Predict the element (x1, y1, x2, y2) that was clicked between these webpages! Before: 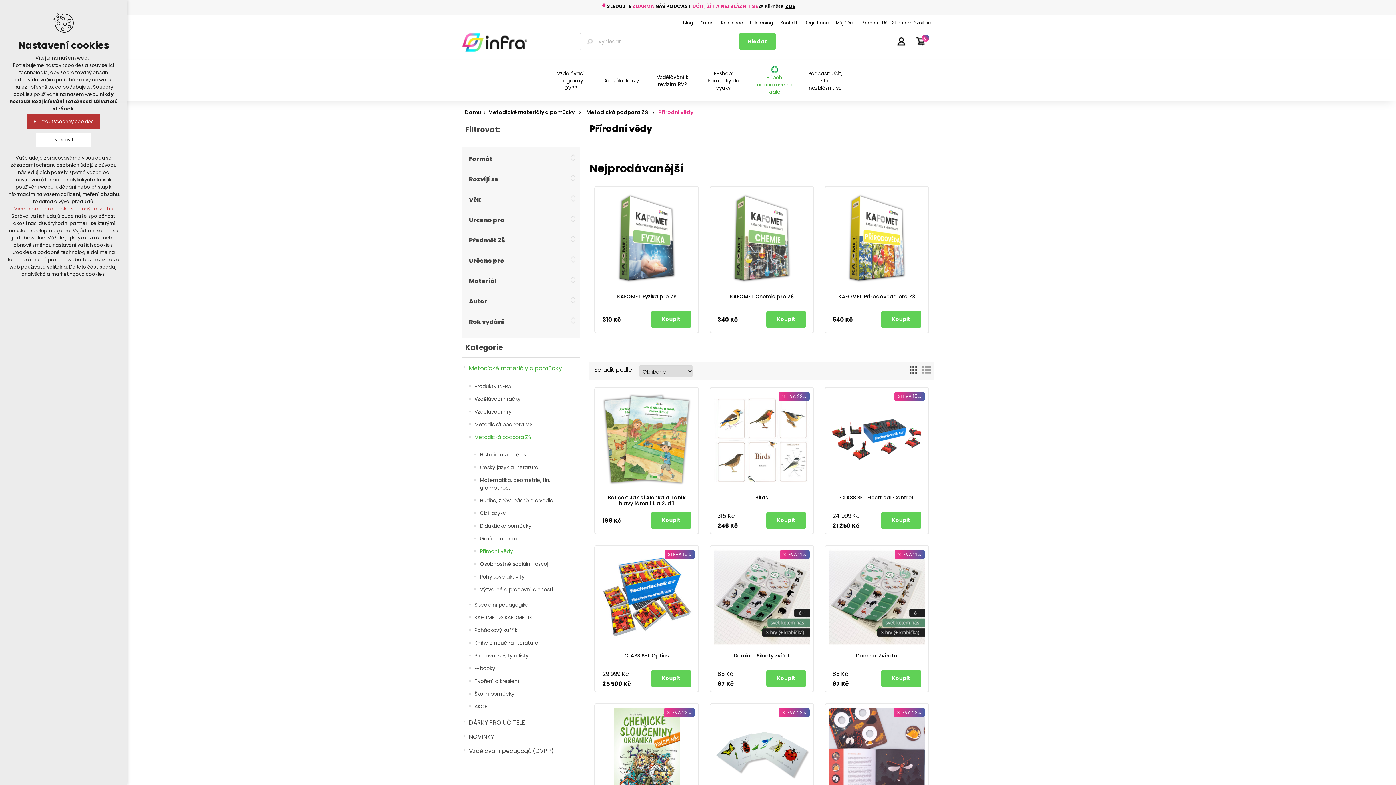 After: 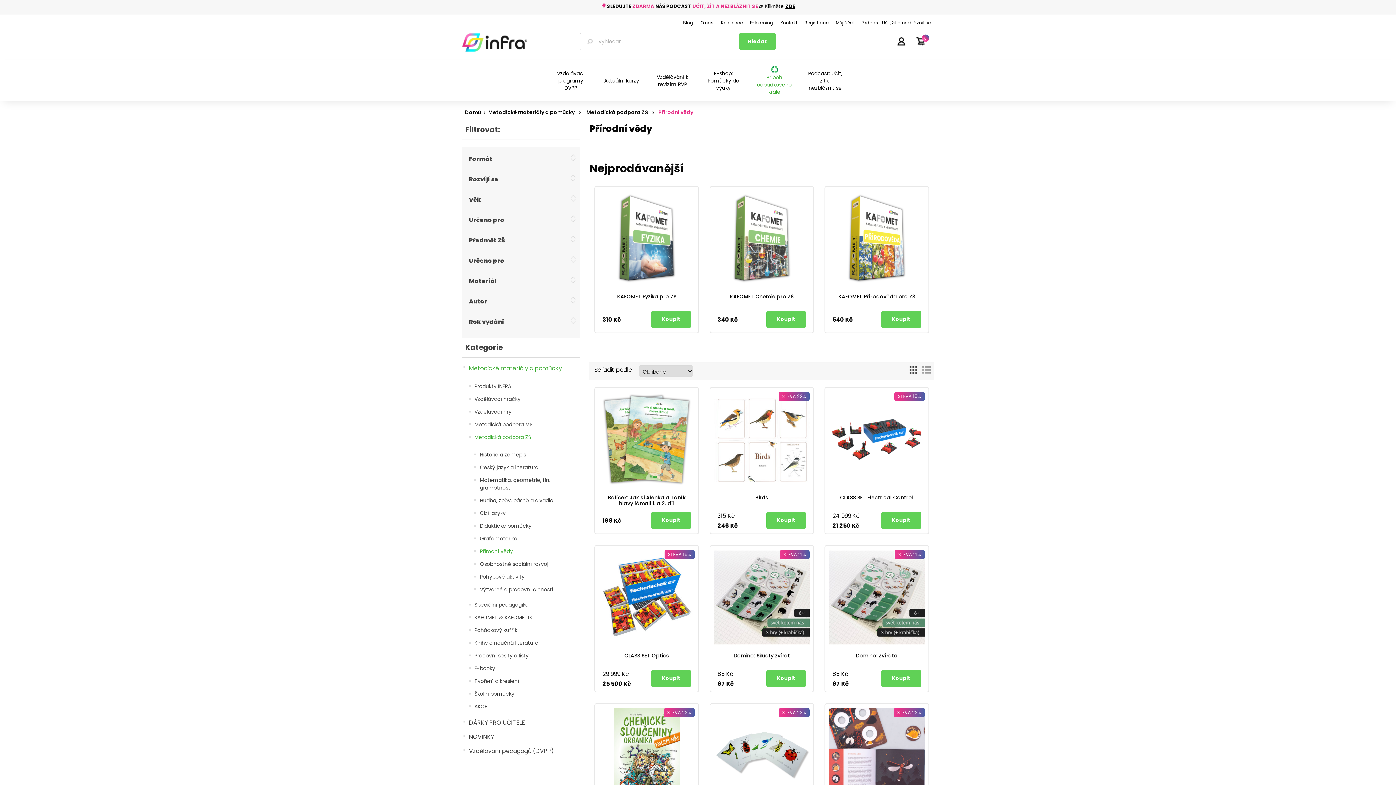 Action: label: Přijmout všechny cookies bbox: (27, 114, 100, 129)